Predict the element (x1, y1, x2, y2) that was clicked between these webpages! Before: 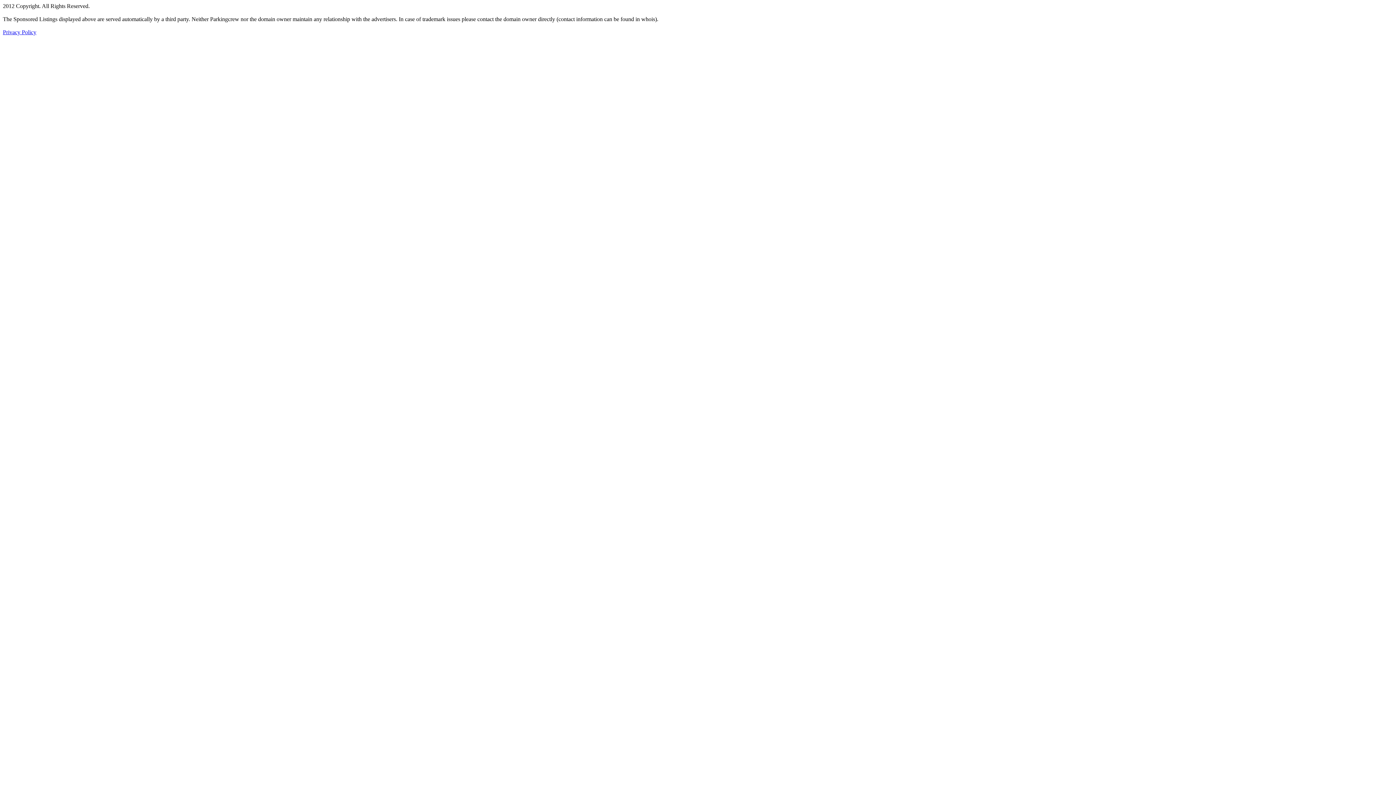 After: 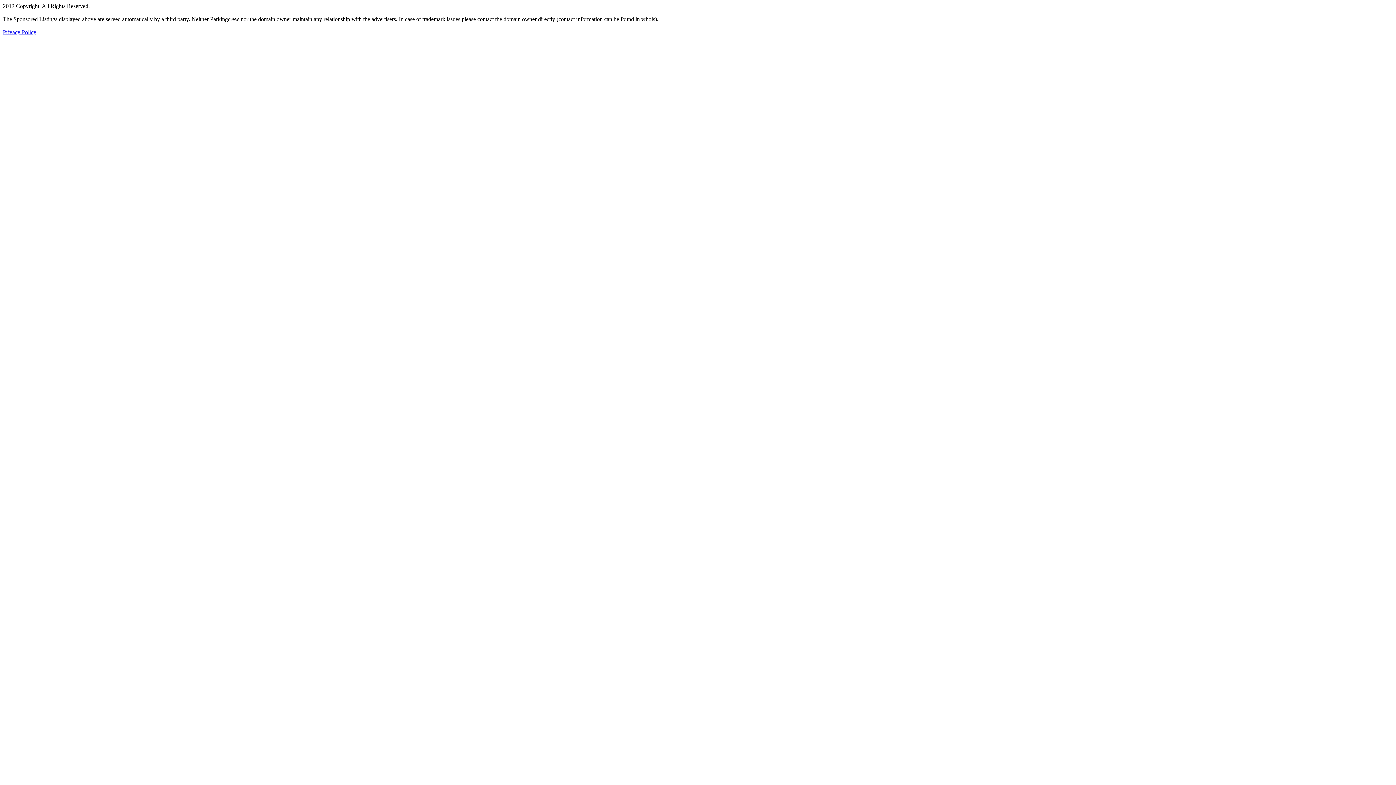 Action: bbox: (2, 29, 36, 35) label: Privacy Policy